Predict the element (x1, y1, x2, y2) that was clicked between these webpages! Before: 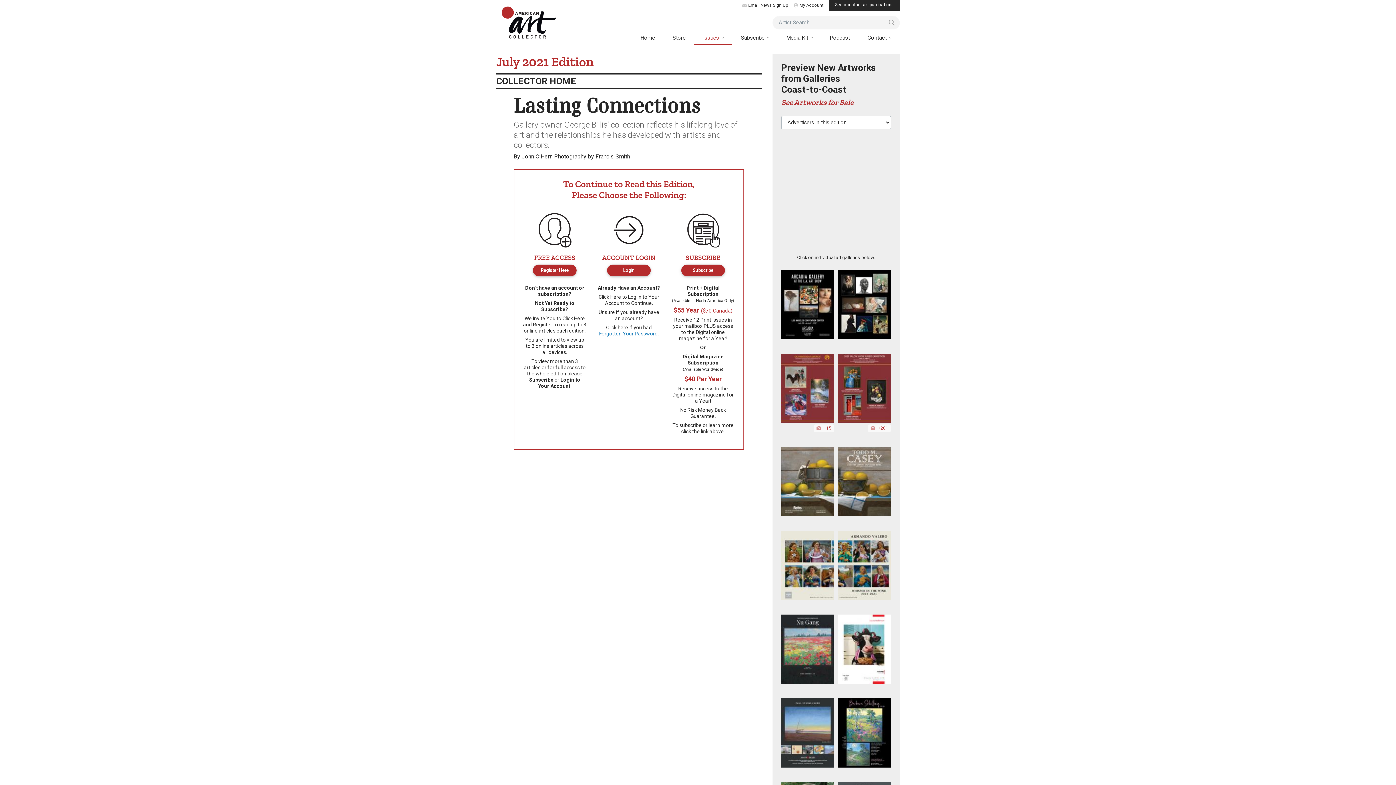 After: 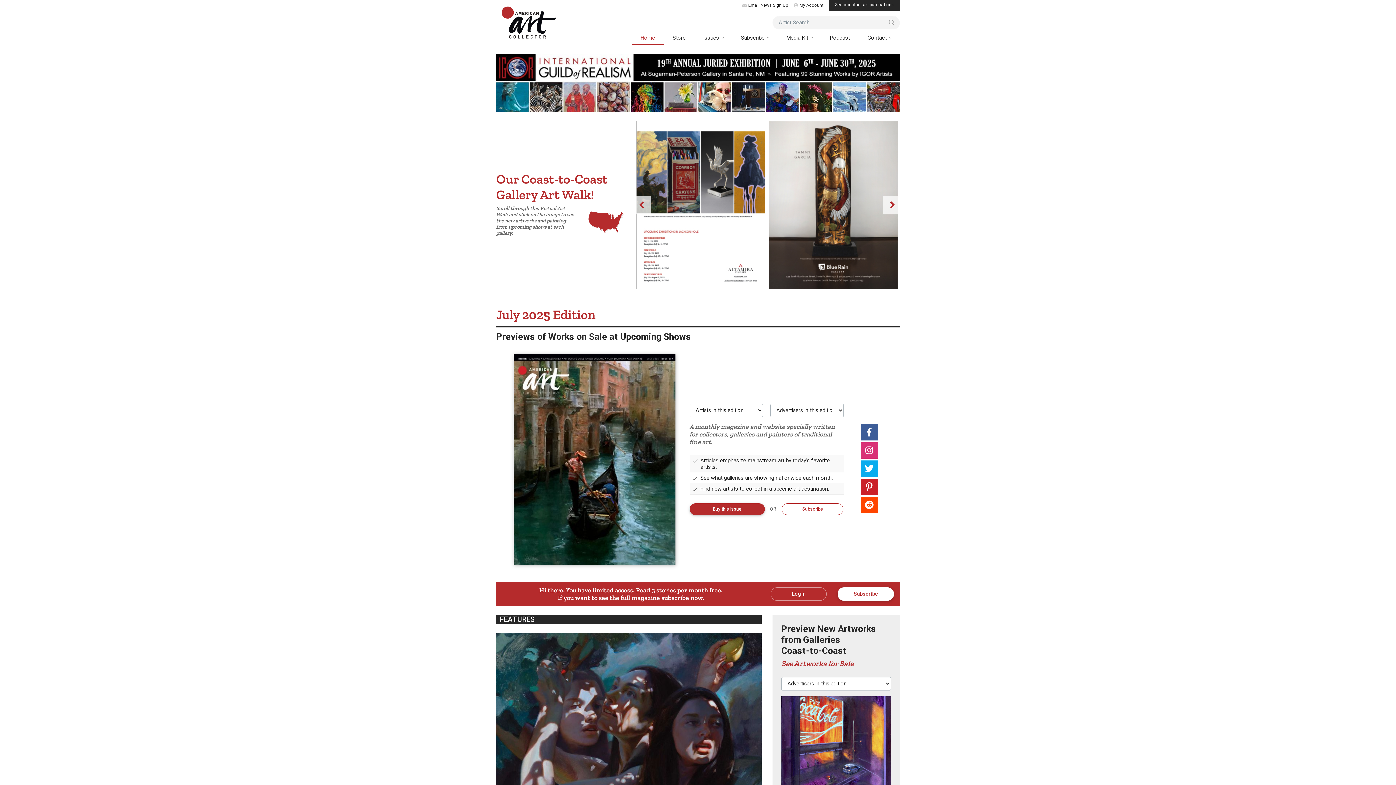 Action: label: Home bbox: (632, 31, 664, 44)